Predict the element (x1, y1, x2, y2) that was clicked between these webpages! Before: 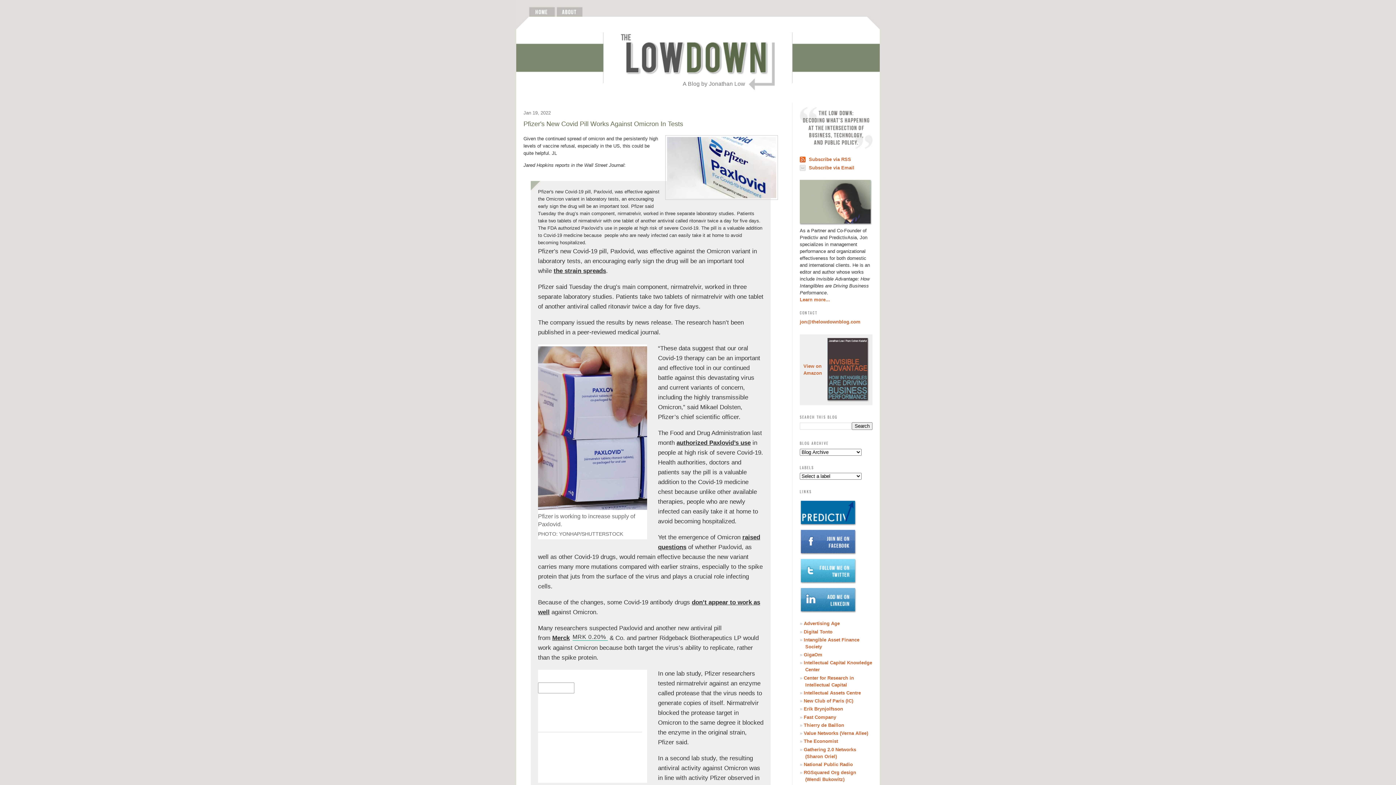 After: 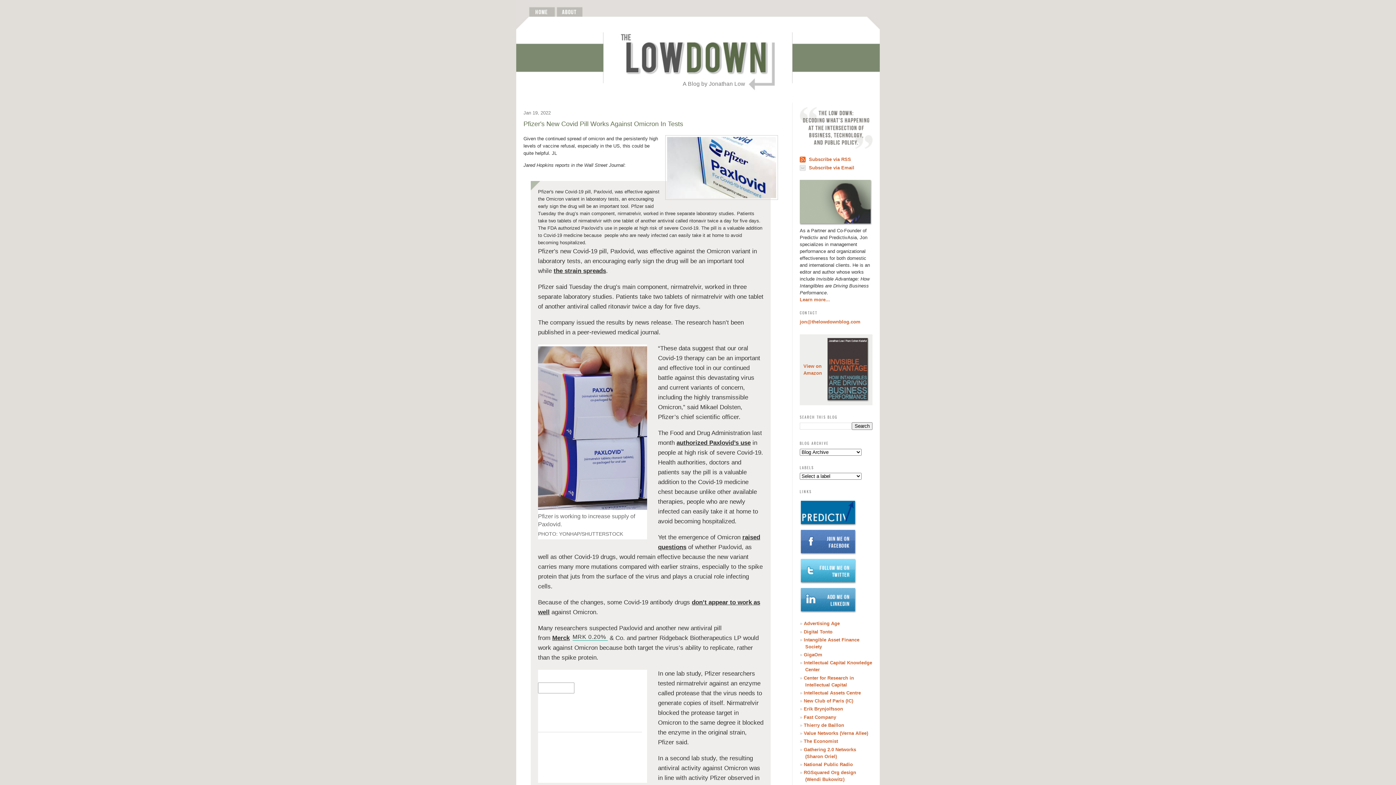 Action: bbox: (800, 166, 805, 172)